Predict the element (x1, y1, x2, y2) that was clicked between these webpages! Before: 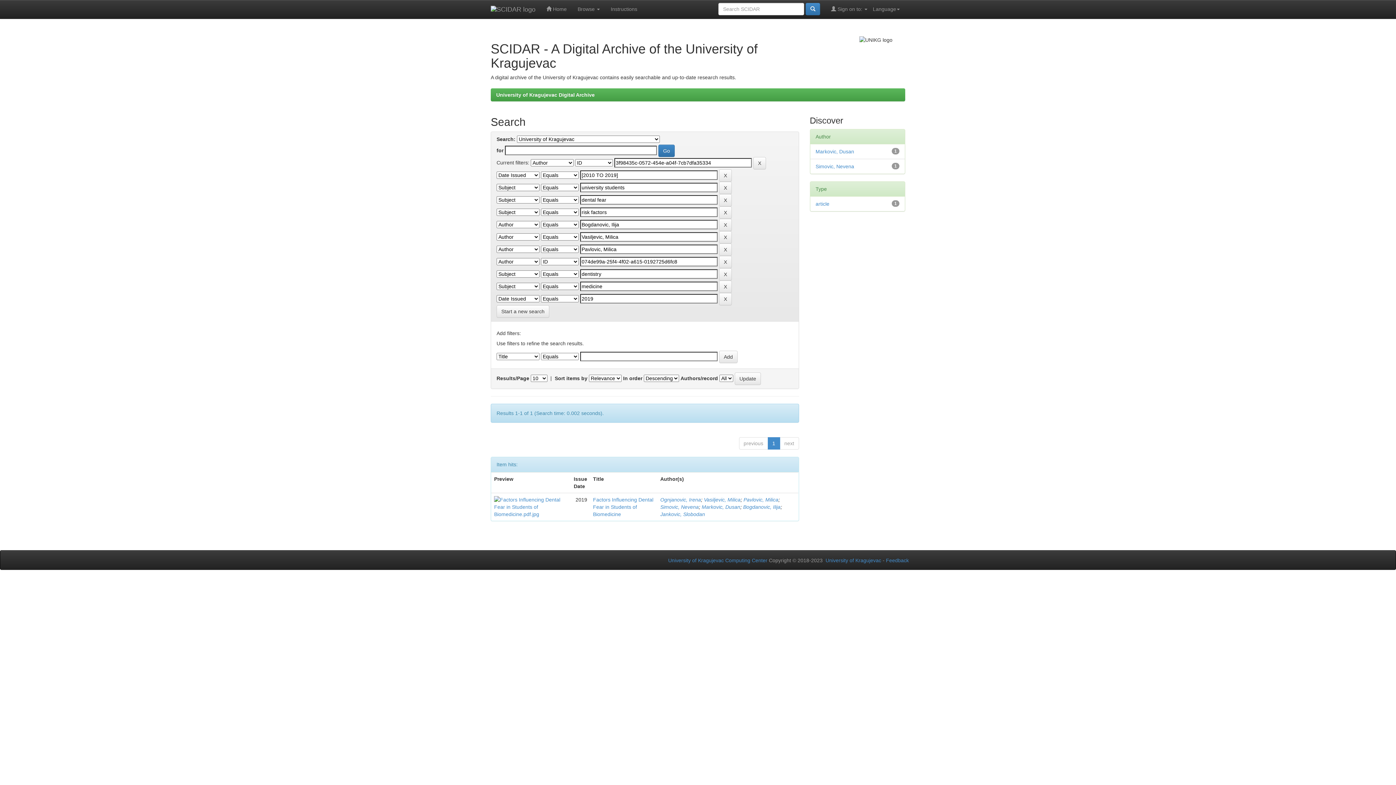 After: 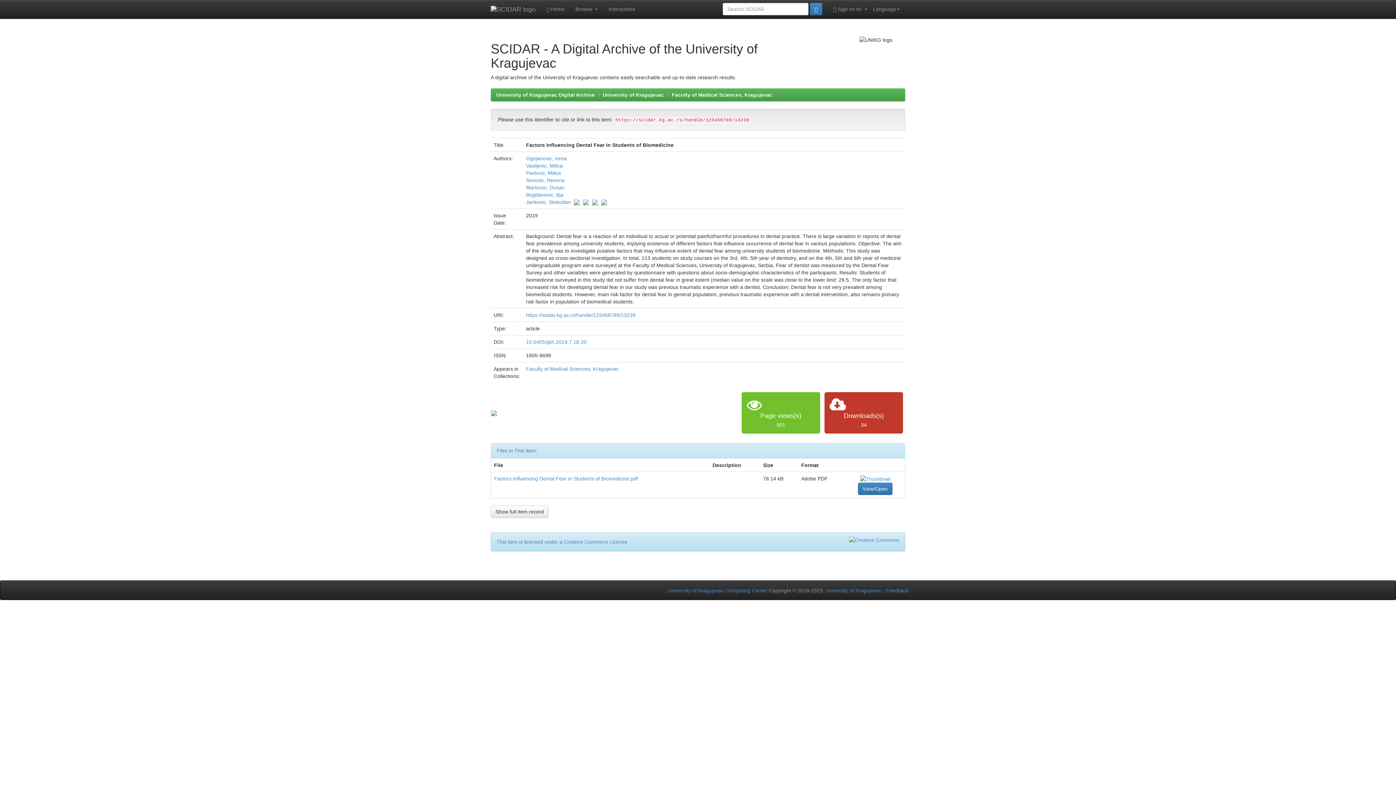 Action: bbox: (593, 497, 653, 517) label: Factors Influencing Dental Fear in Students of Biomedicine